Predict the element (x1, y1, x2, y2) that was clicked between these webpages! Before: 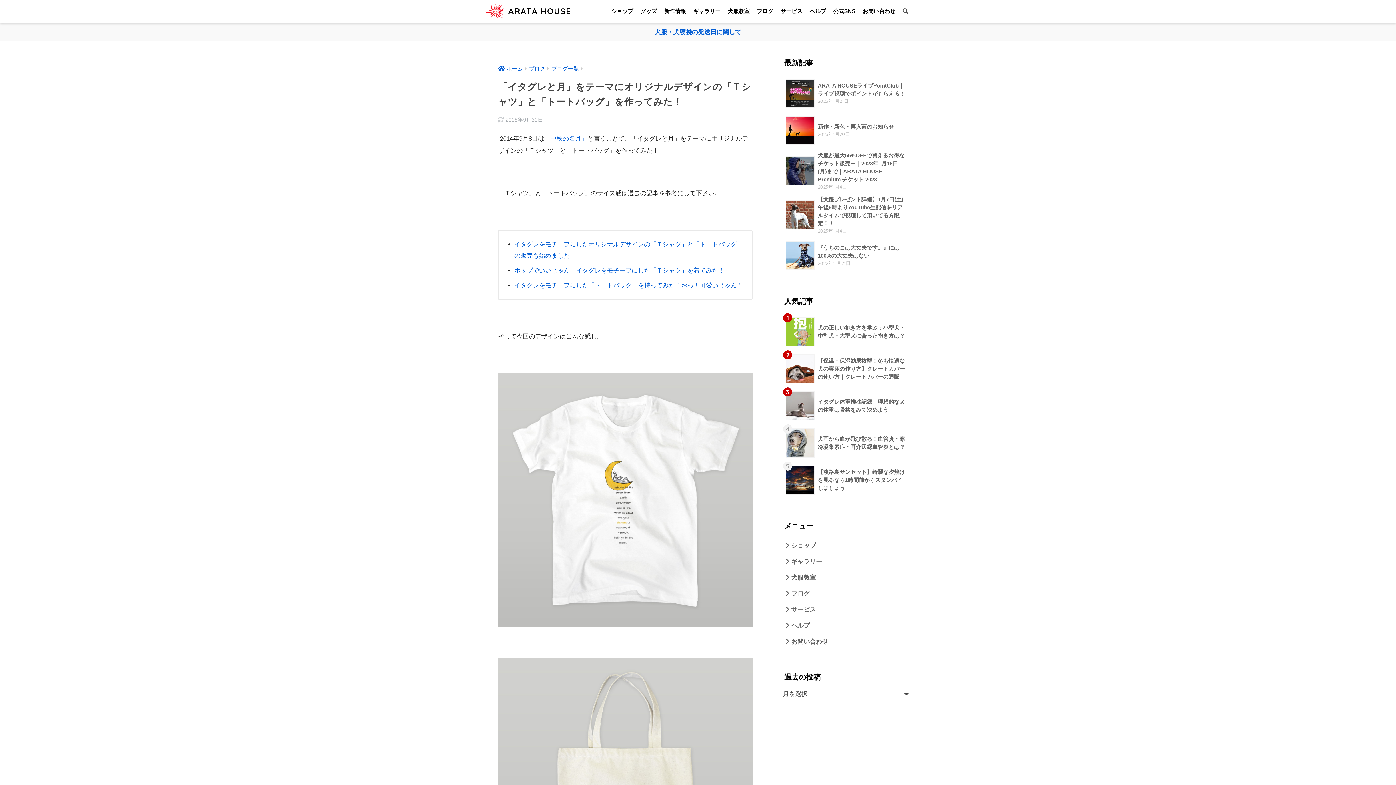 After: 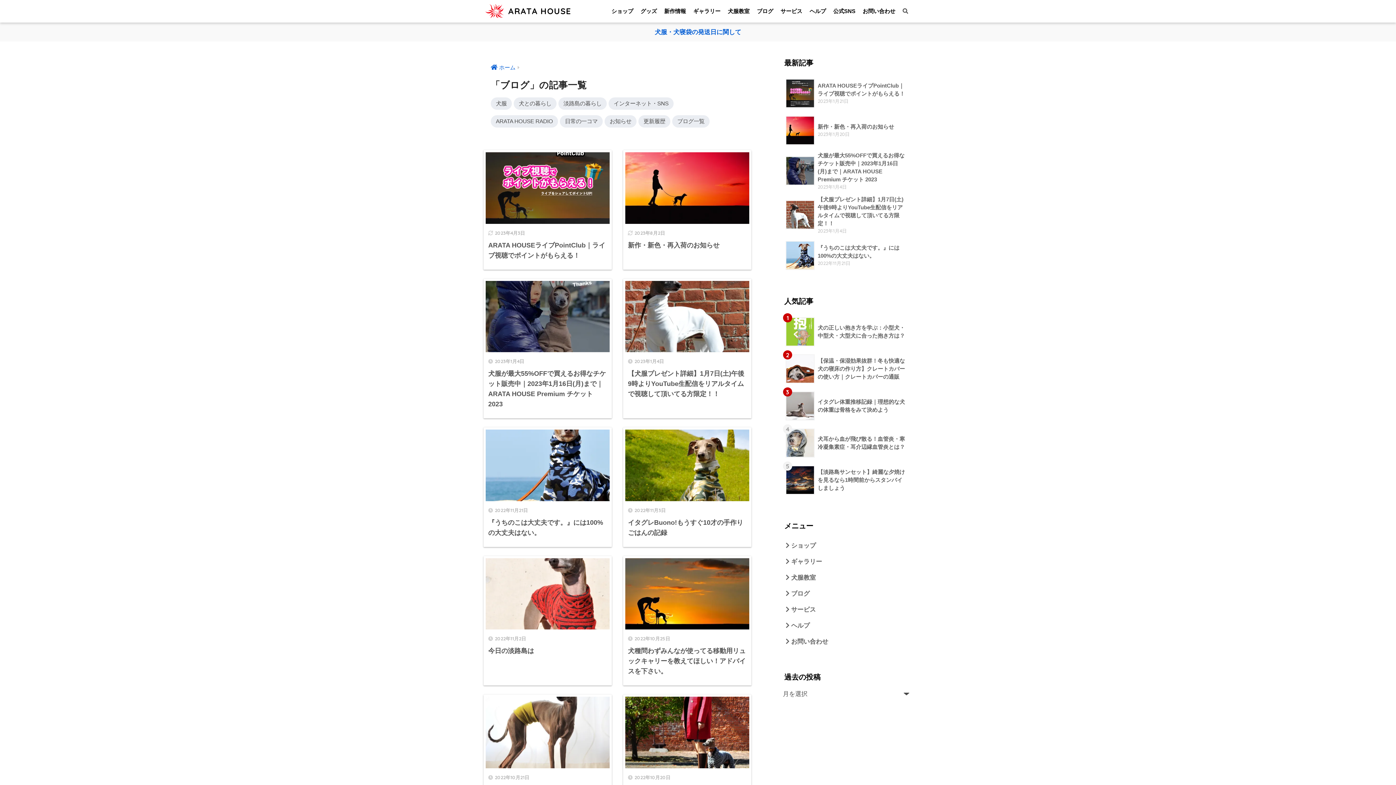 Action: label: ブログ bbox: (753, 0, 777, 22)